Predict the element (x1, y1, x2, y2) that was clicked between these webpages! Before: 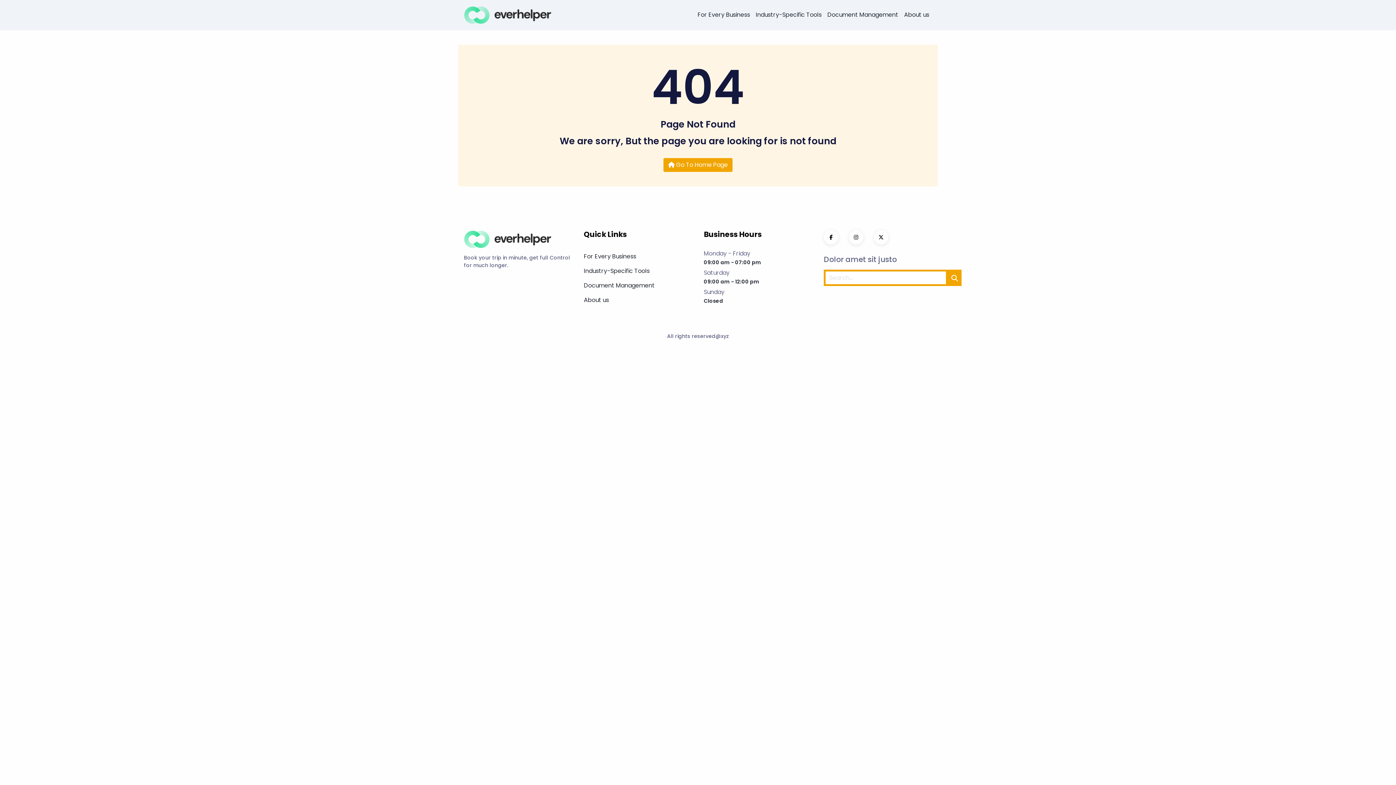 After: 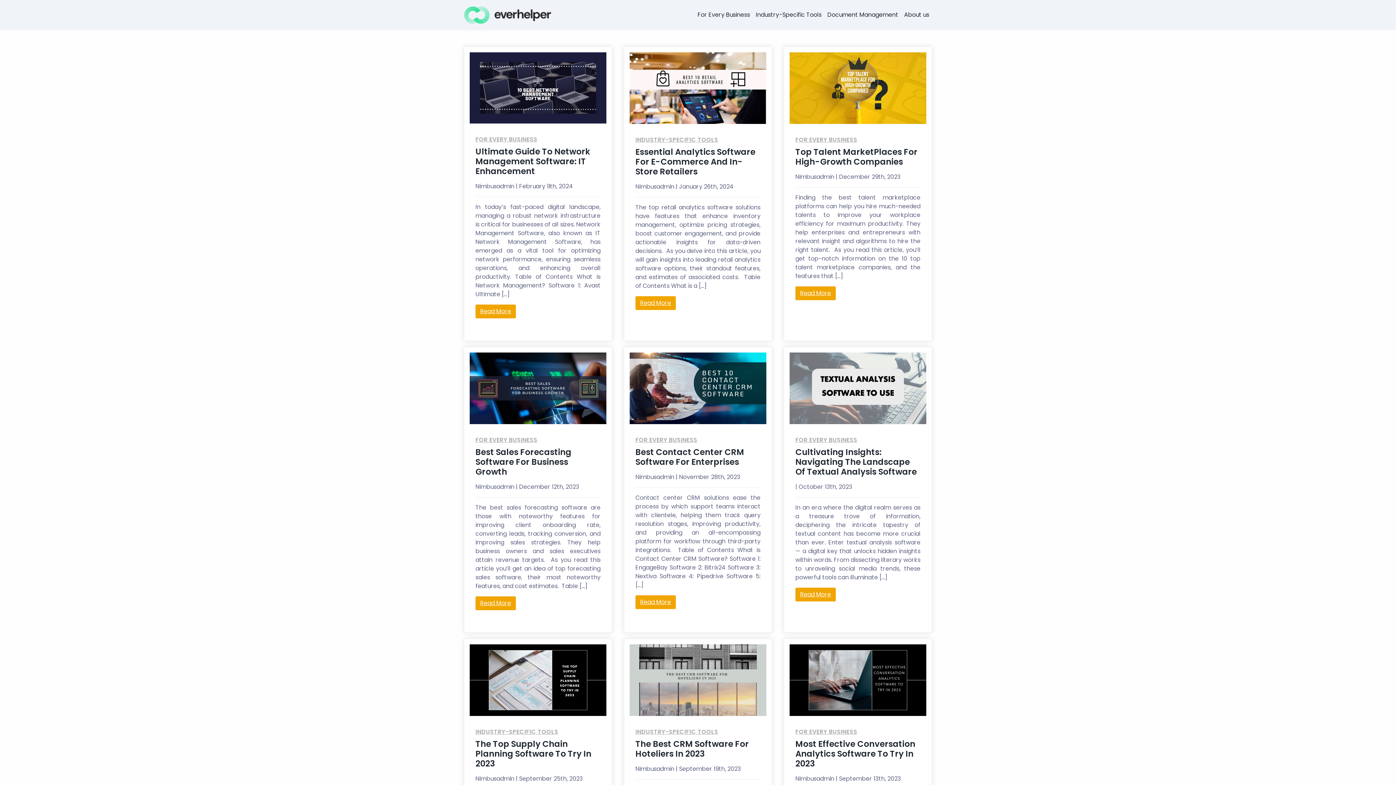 Action: bbox: (464, 6, 551, 22)